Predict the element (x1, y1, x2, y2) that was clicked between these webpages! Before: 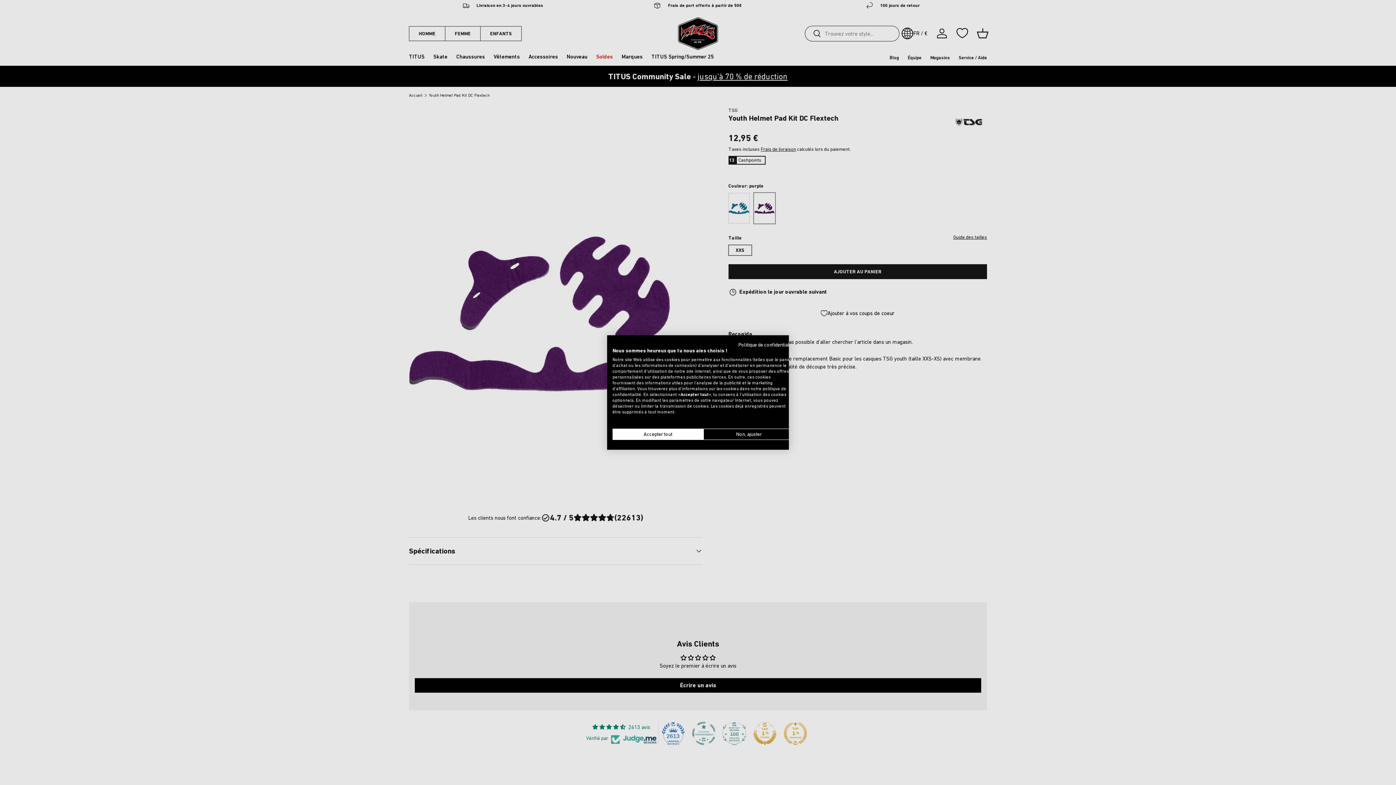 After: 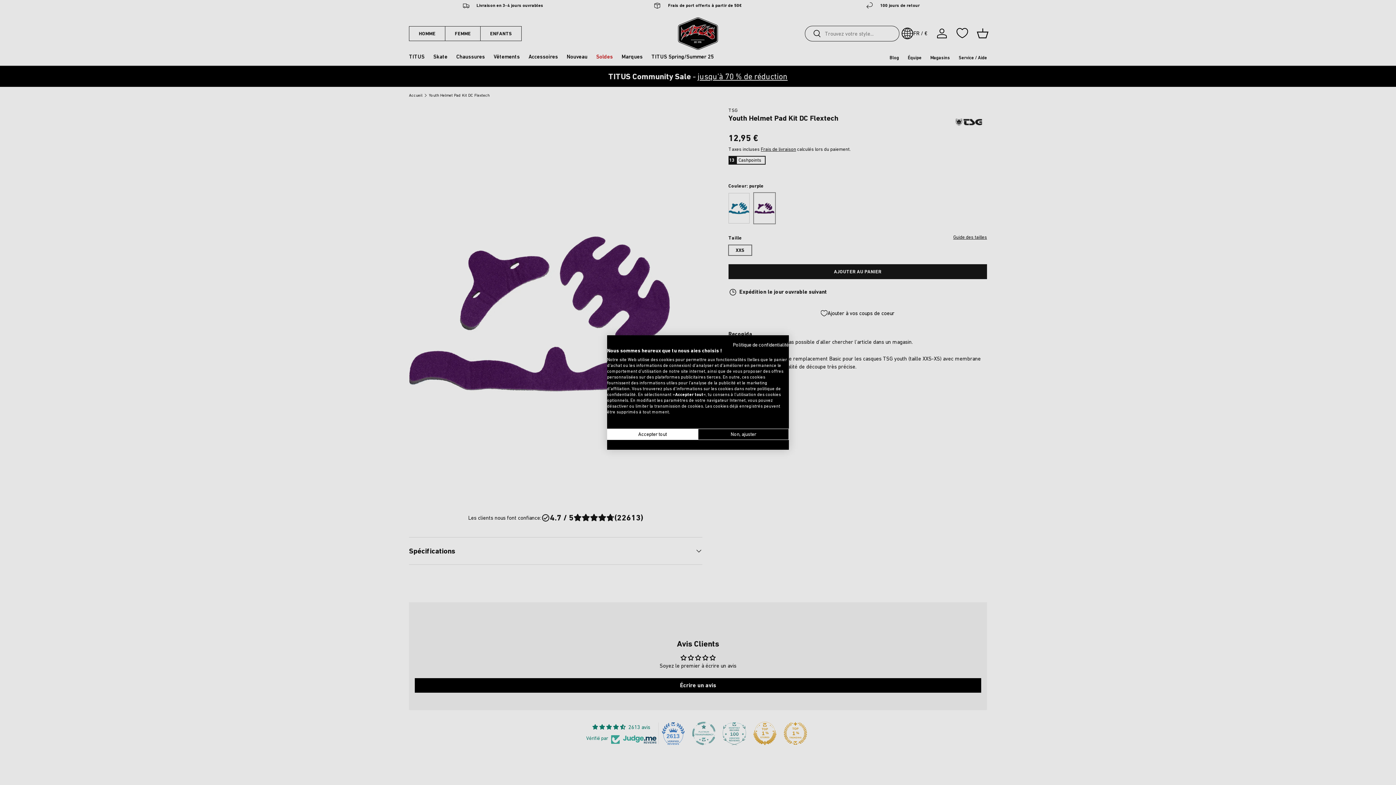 Action: label: Politique de confidentialité. Lien externe. S'ouvre dans un nouvel onglet ou une nouvelle fenêtre. bbox: (738, 342, 794, 347)